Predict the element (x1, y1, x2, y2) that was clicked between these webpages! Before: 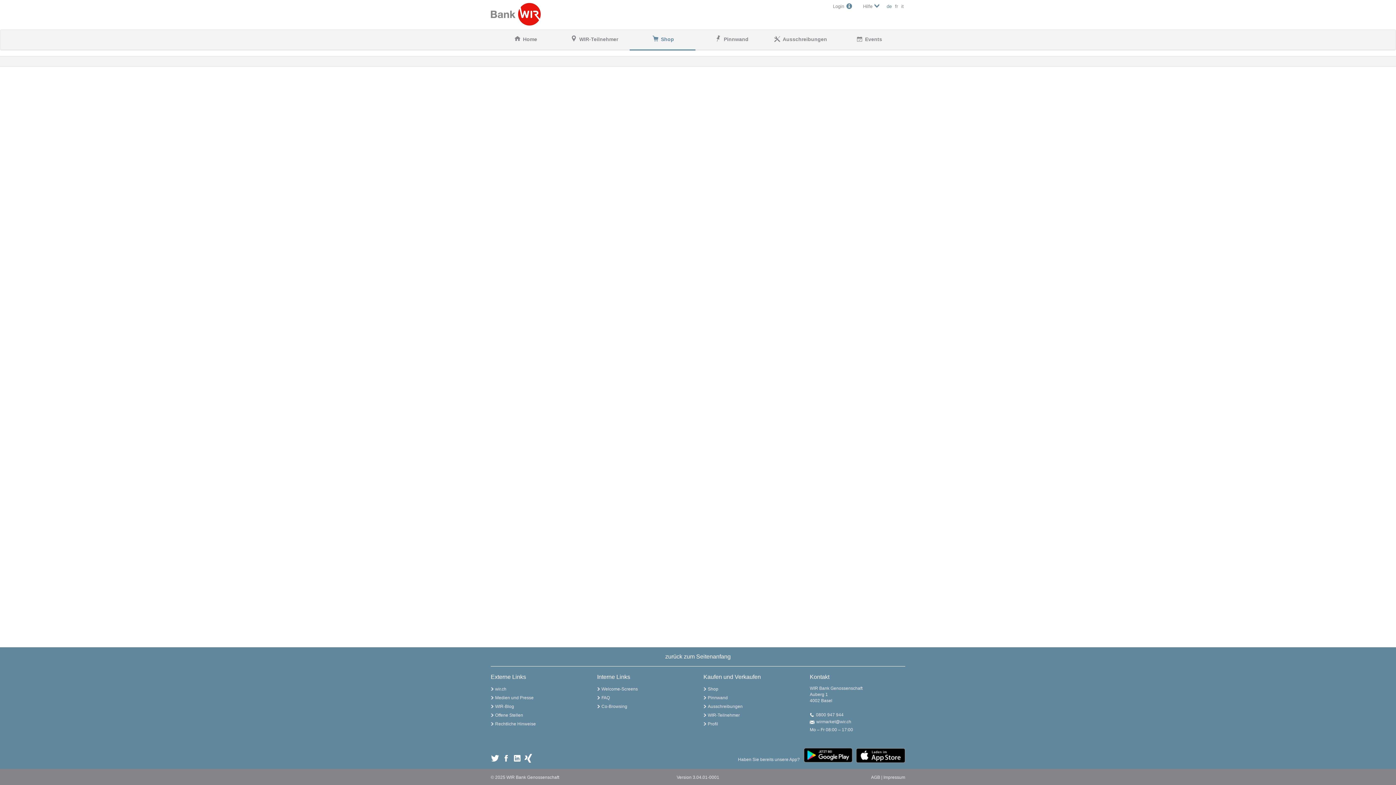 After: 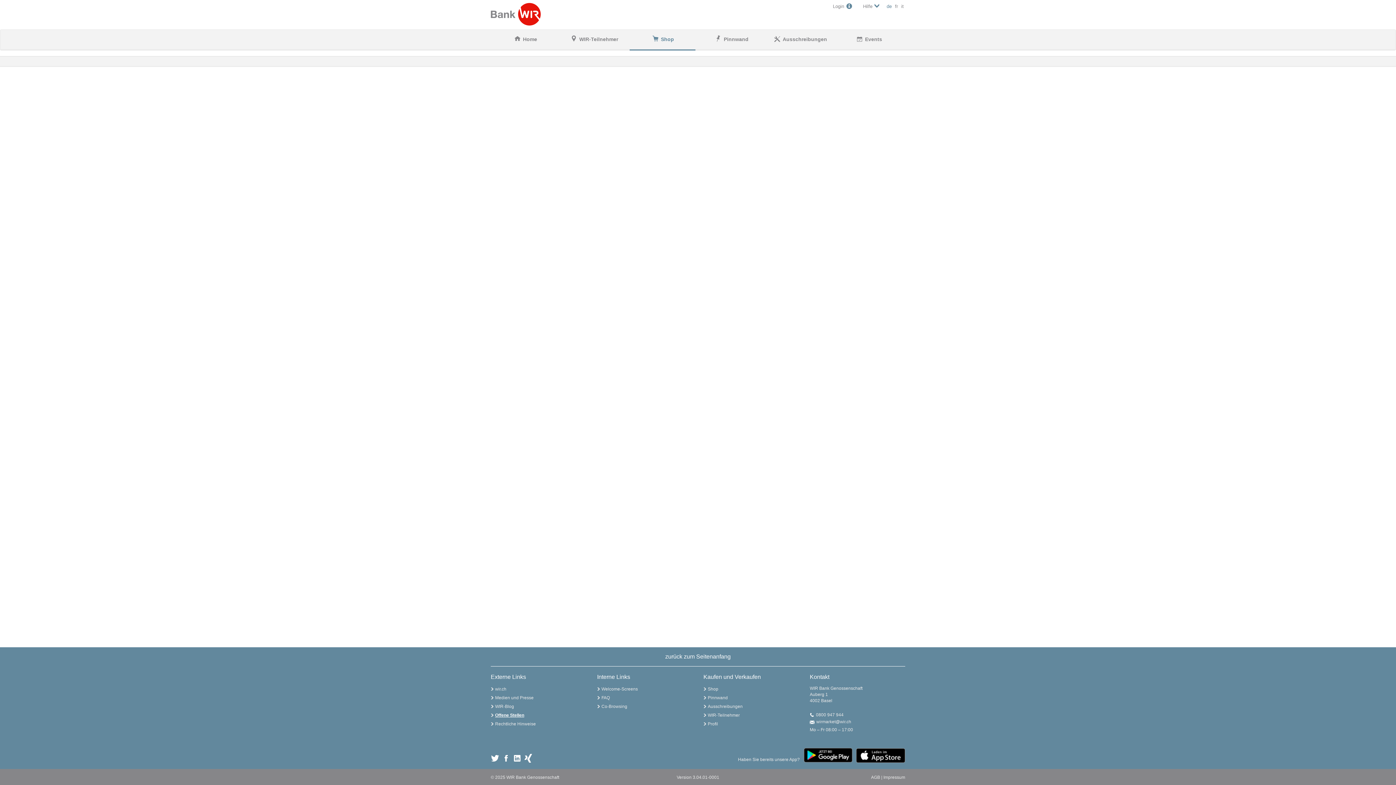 Action: label: Offene Stellen bbox: (493, 709, 521, 714)